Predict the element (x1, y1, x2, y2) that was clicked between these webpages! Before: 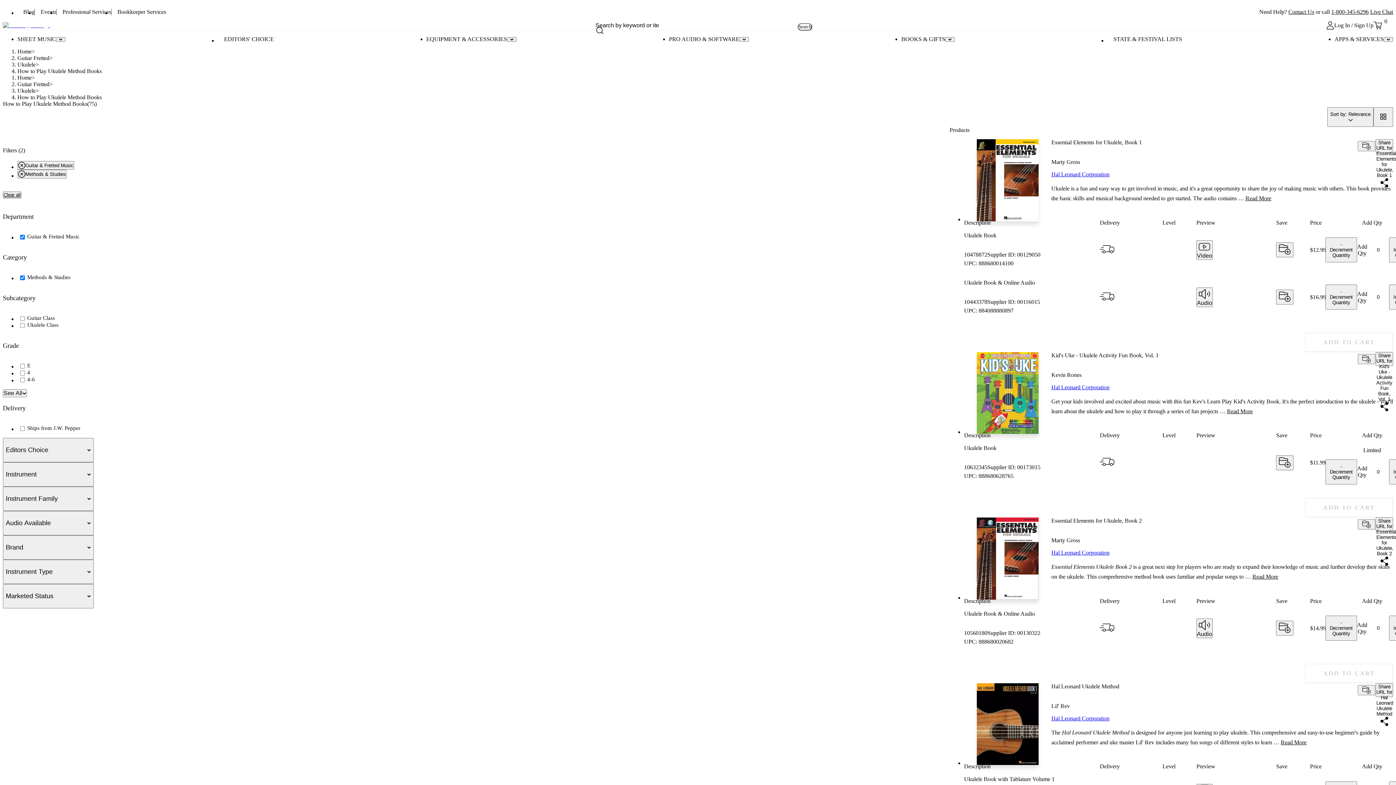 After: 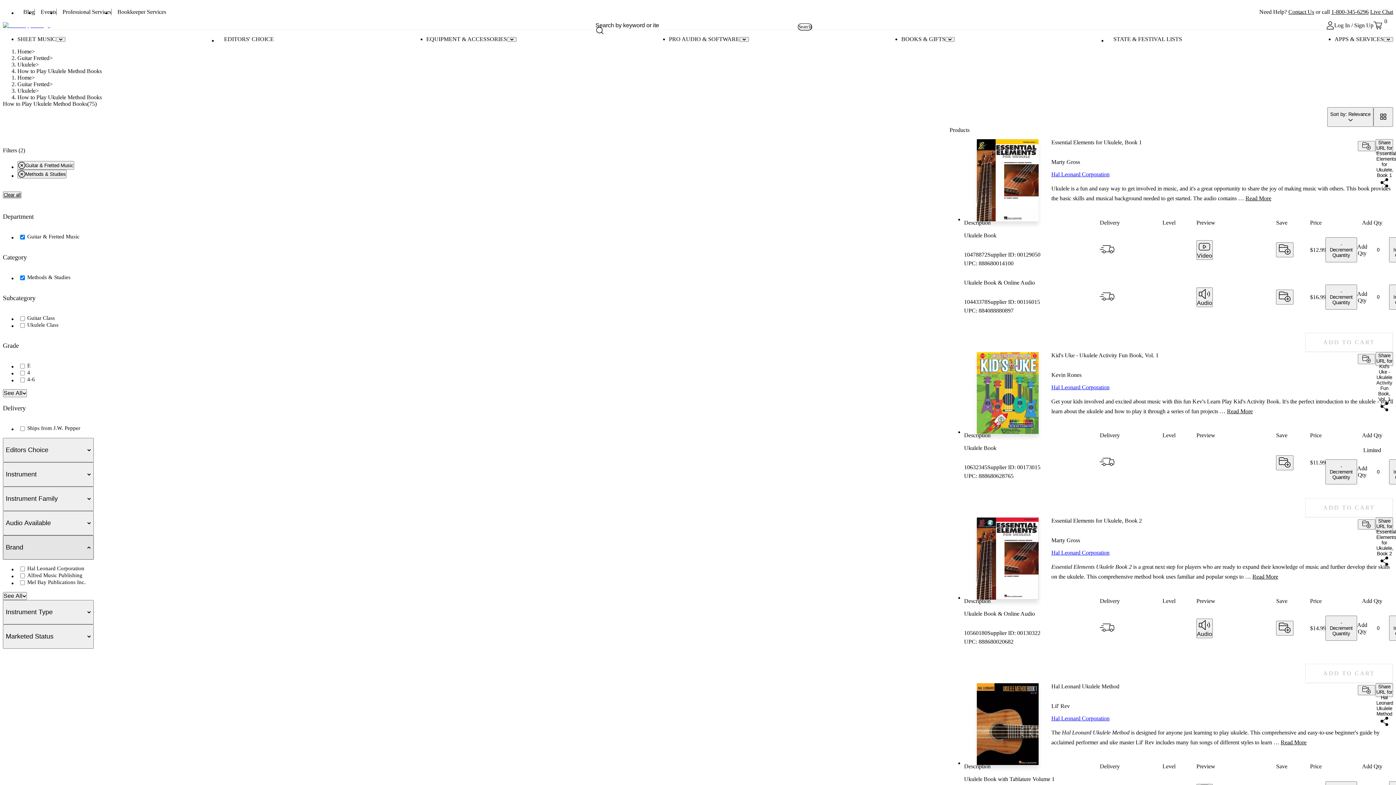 Action: label: Brand bbox: (2, 535, 93, 560)